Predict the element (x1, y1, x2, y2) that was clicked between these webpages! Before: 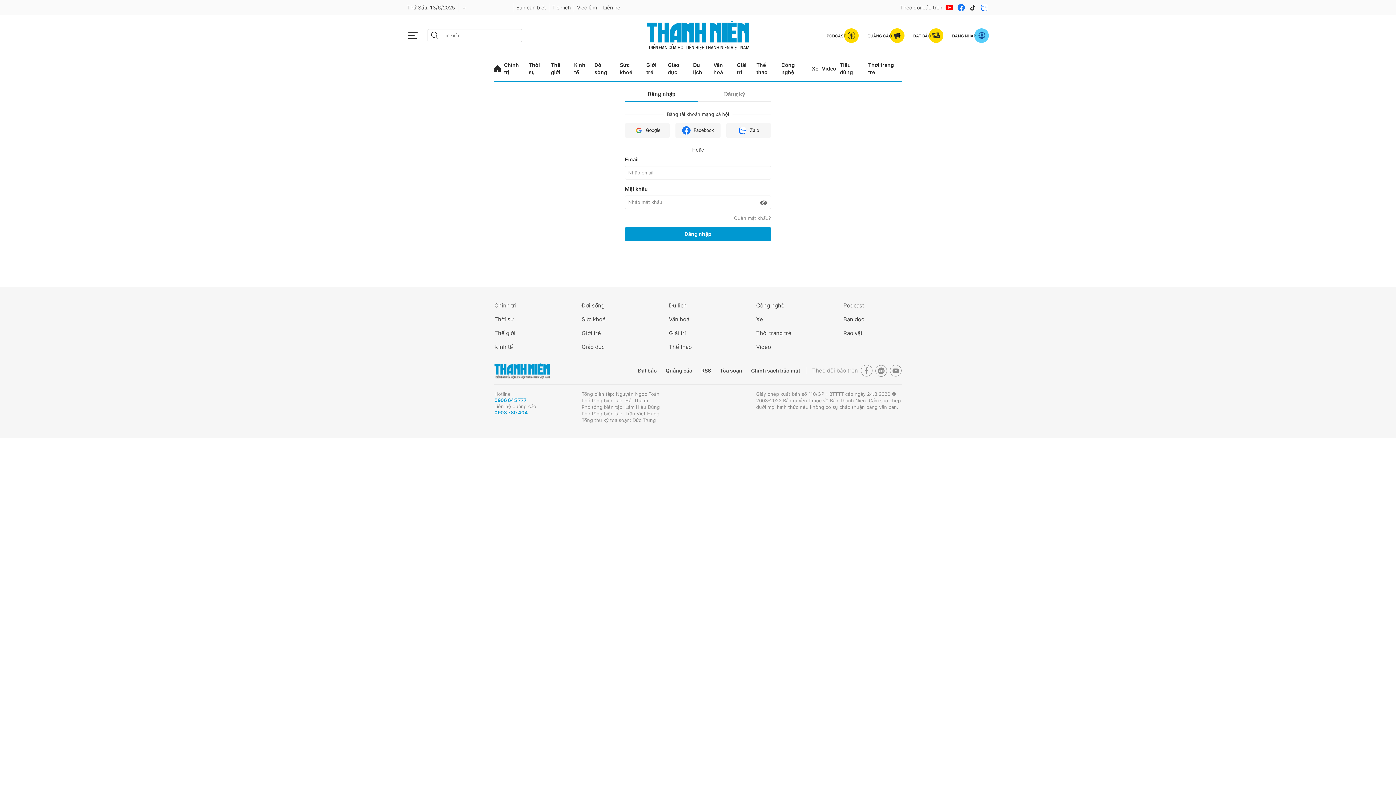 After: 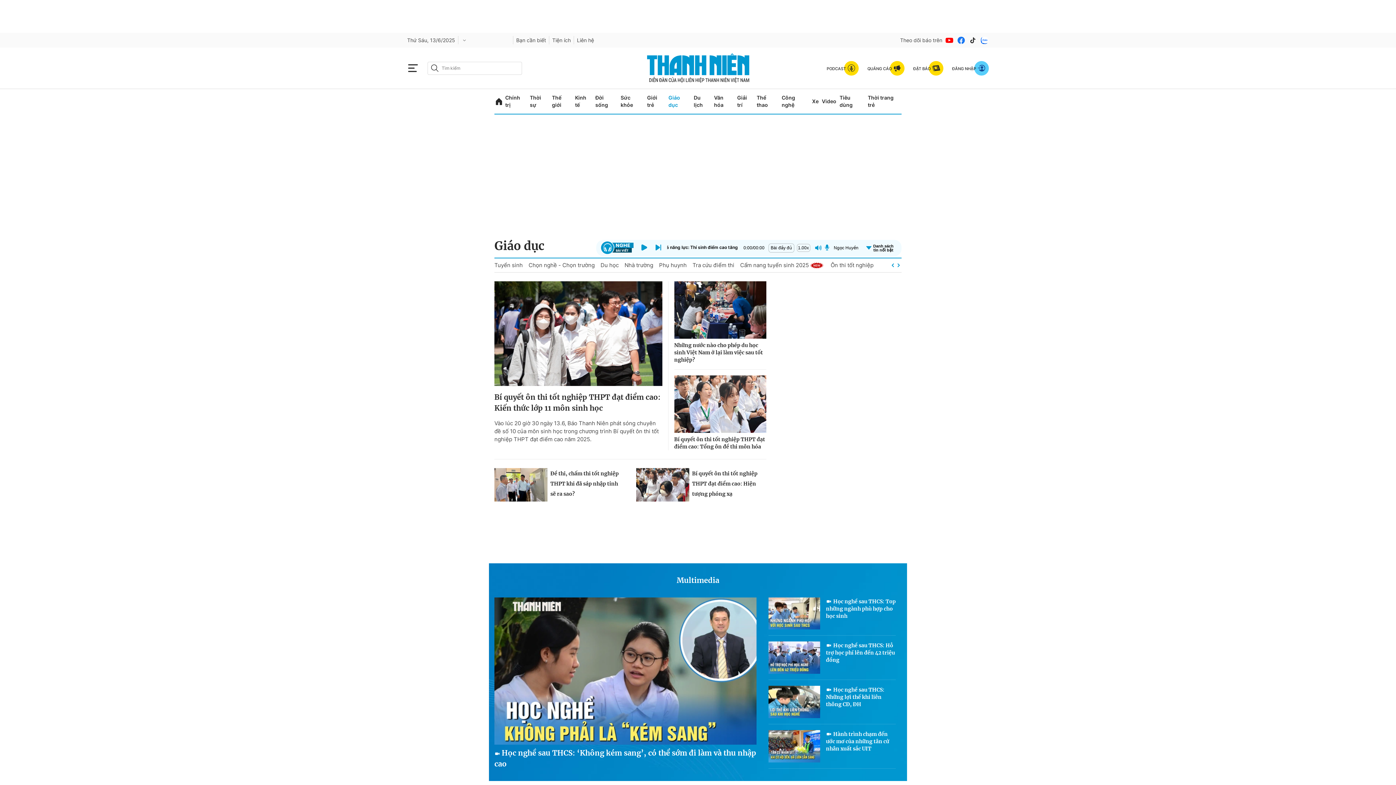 Action: bbox: (581, 343, 640, 351) label: Giáo dục